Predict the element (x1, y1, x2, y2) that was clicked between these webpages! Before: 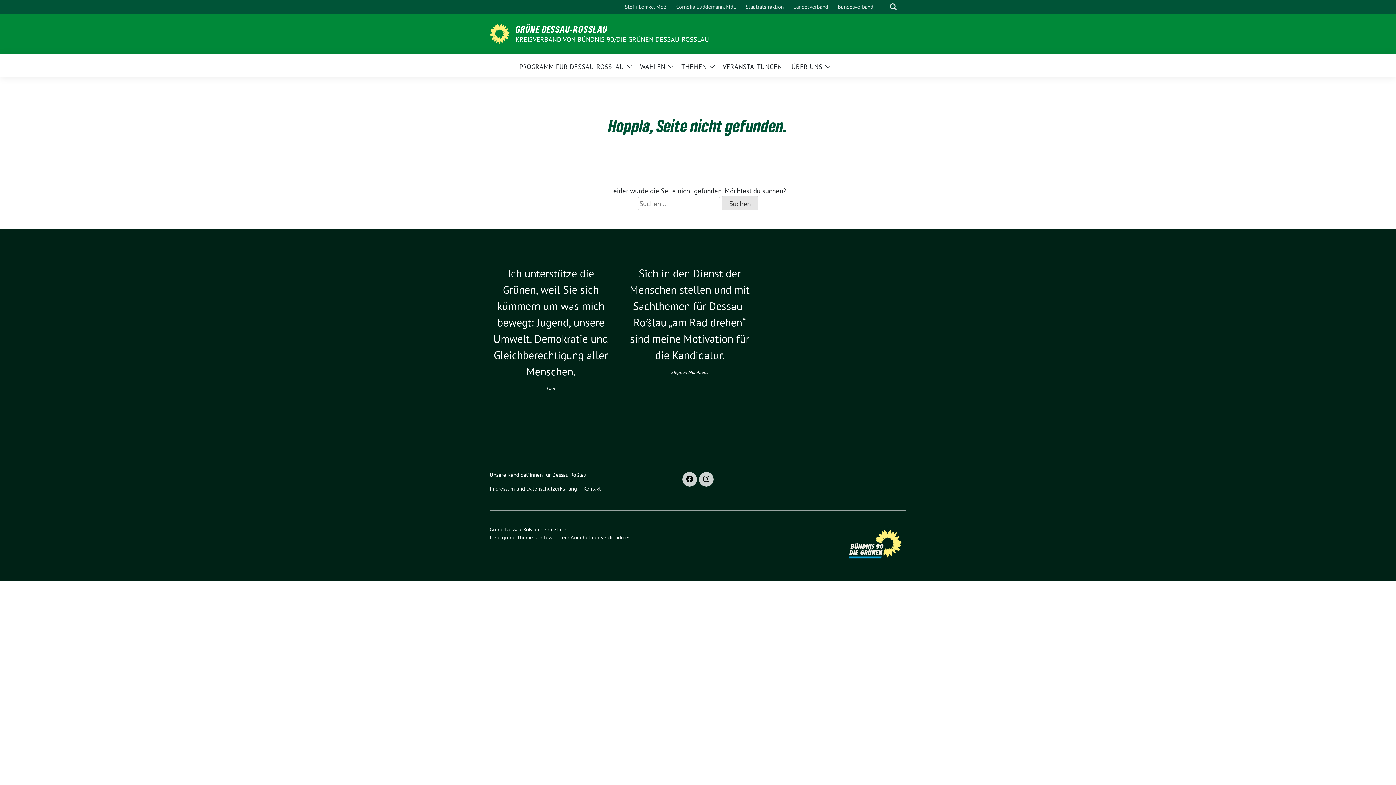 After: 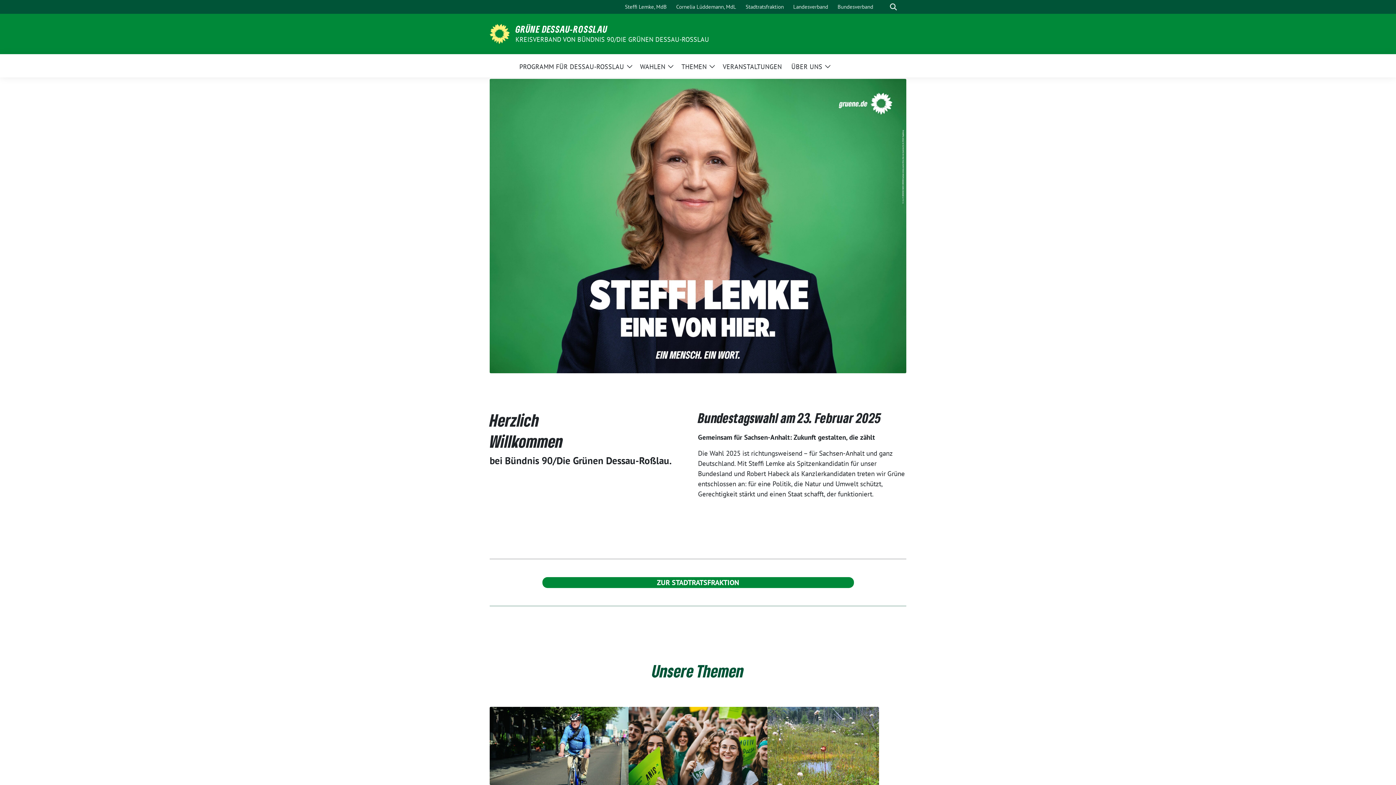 Action: bbox: (515, 23, 709, 34) label: GRÜNE DESSAU-ROSSLAU